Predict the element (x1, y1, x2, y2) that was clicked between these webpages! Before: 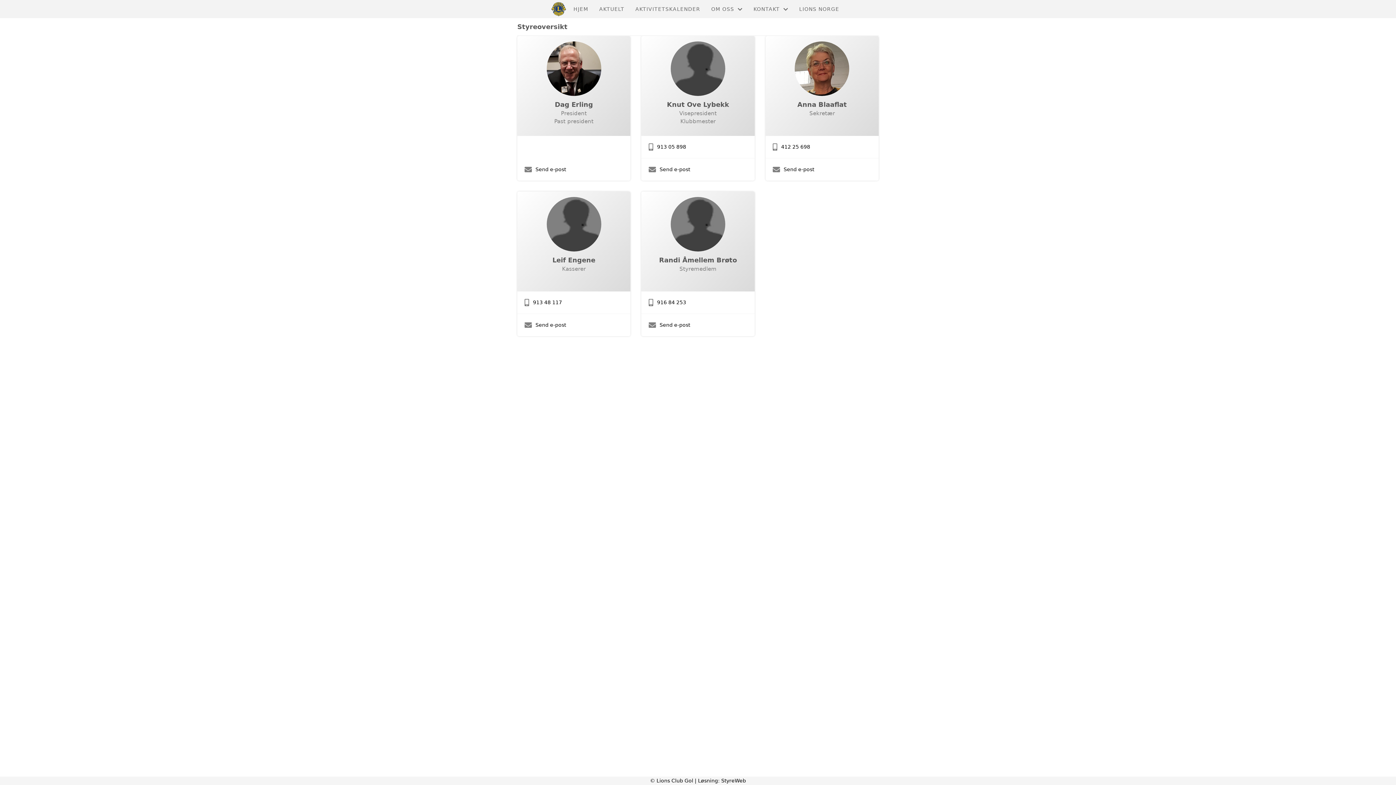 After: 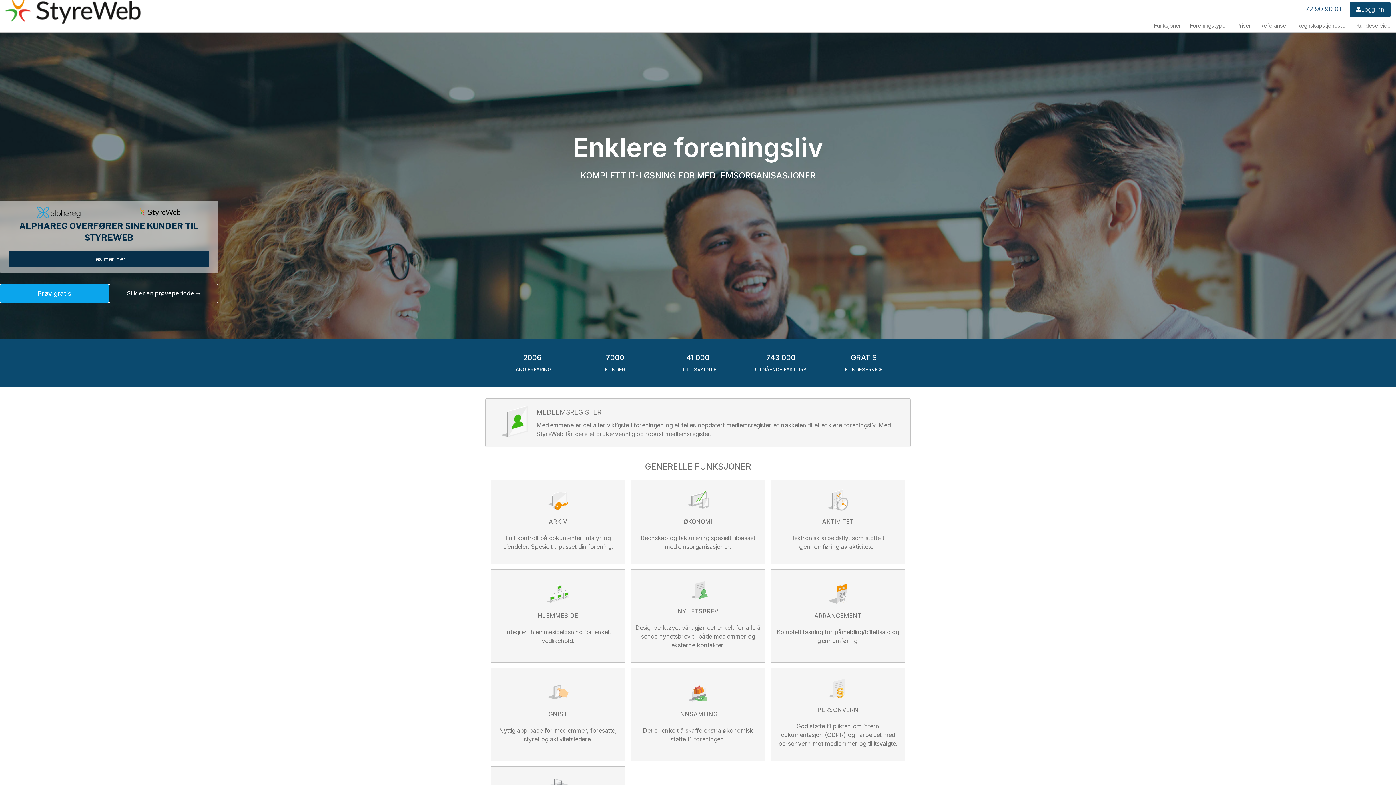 Action: label: StyreWeb bbox: (721, 778, 746, 784)